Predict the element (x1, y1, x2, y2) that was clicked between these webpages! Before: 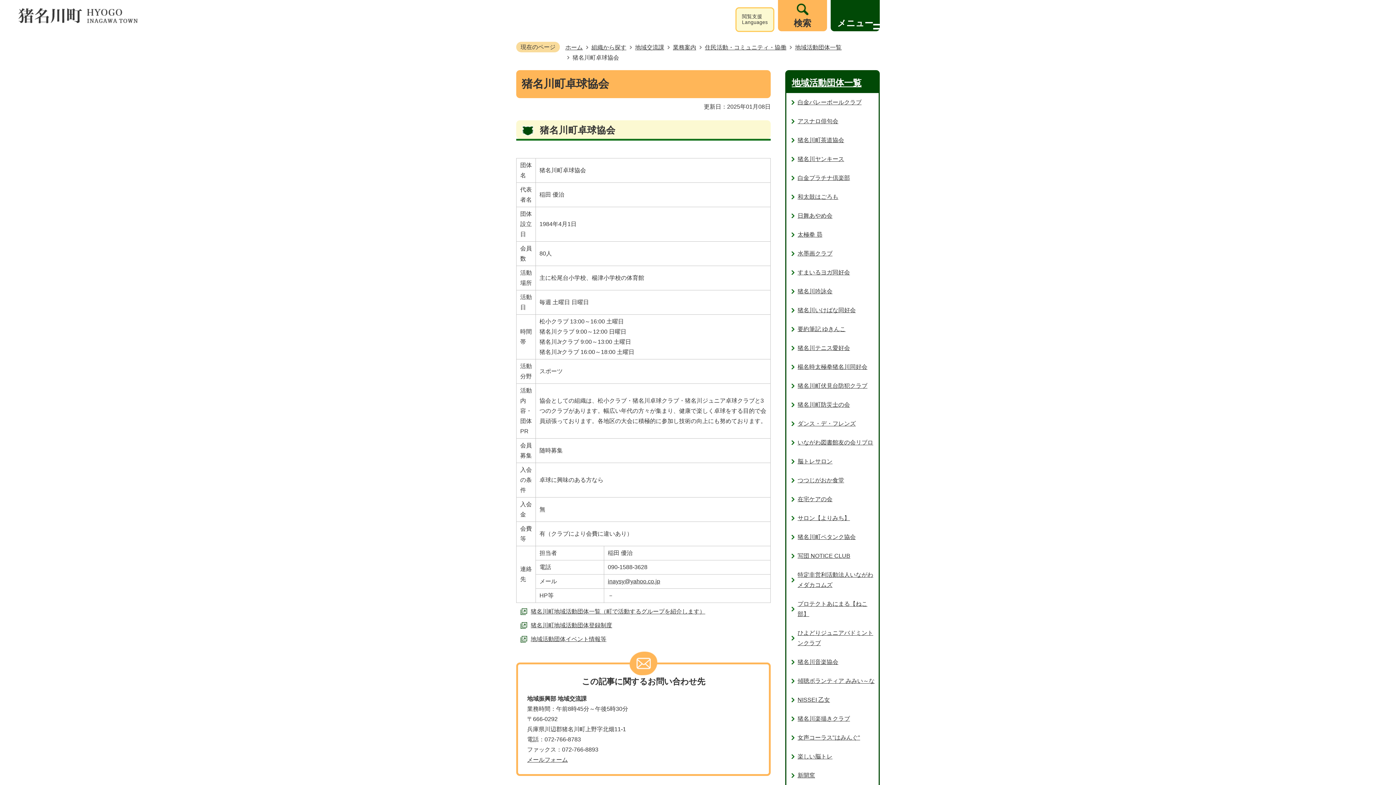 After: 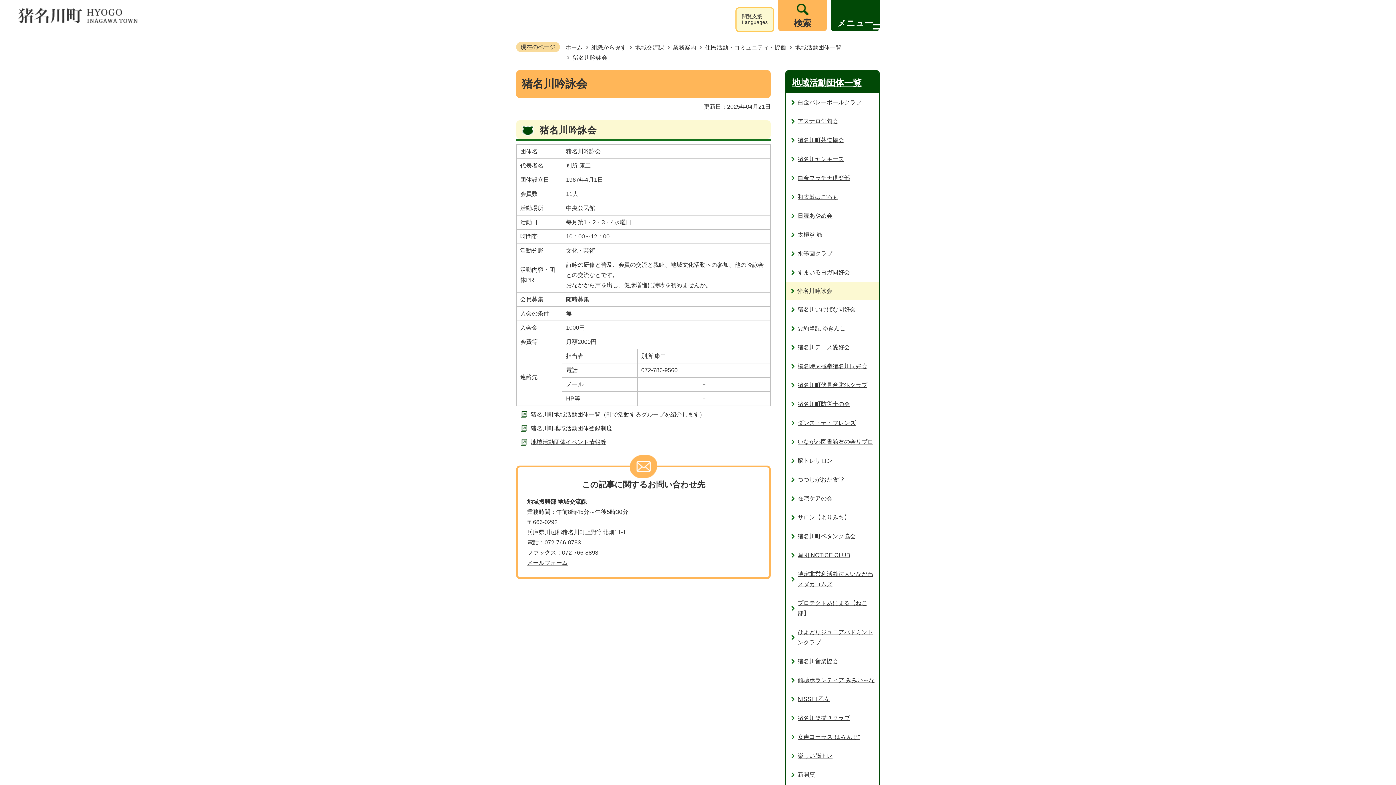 Action: bbox: (786, 282, 878, 301) label: 猪名川吟詠会